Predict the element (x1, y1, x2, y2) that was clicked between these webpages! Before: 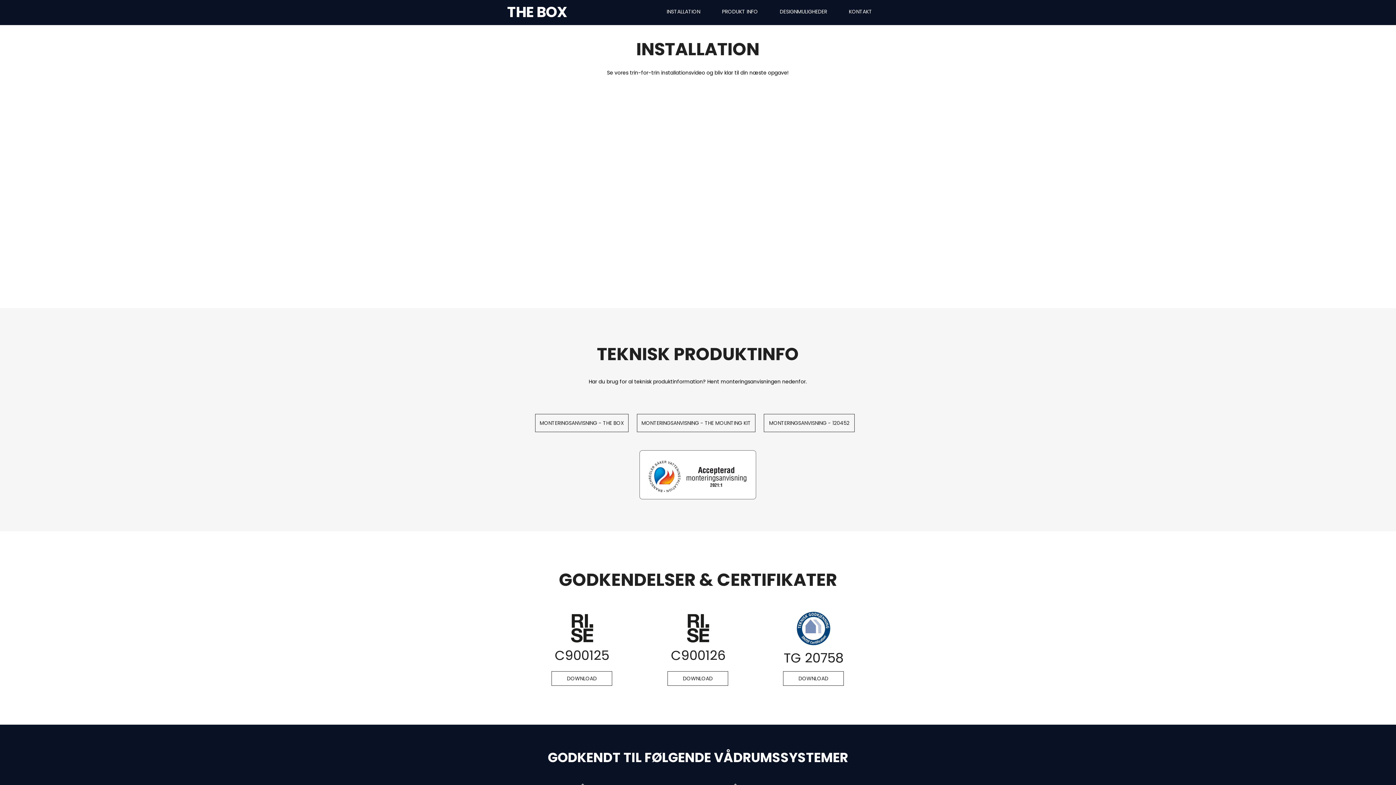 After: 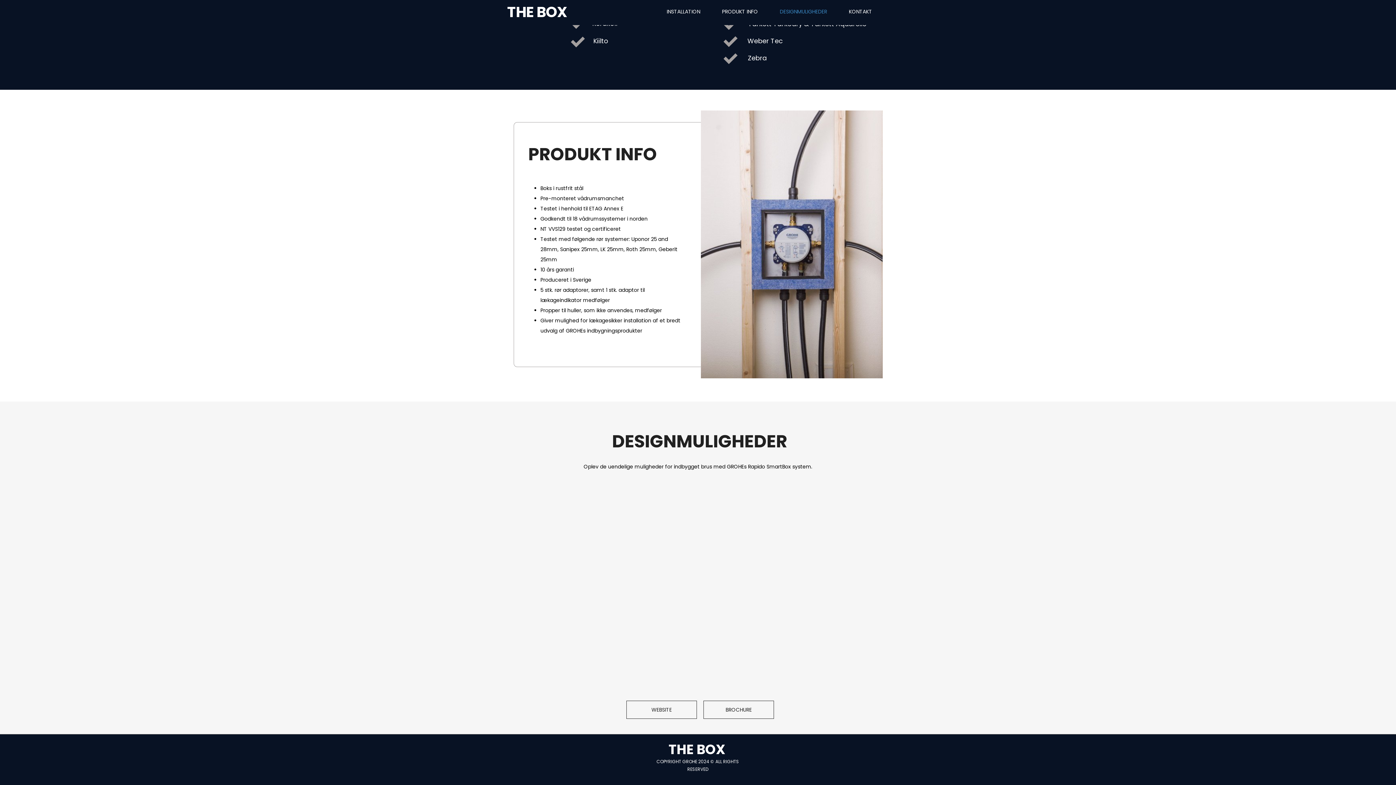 Action: bbox: (769, 0, 838, 24) label: DESIGNMULIGHEDER